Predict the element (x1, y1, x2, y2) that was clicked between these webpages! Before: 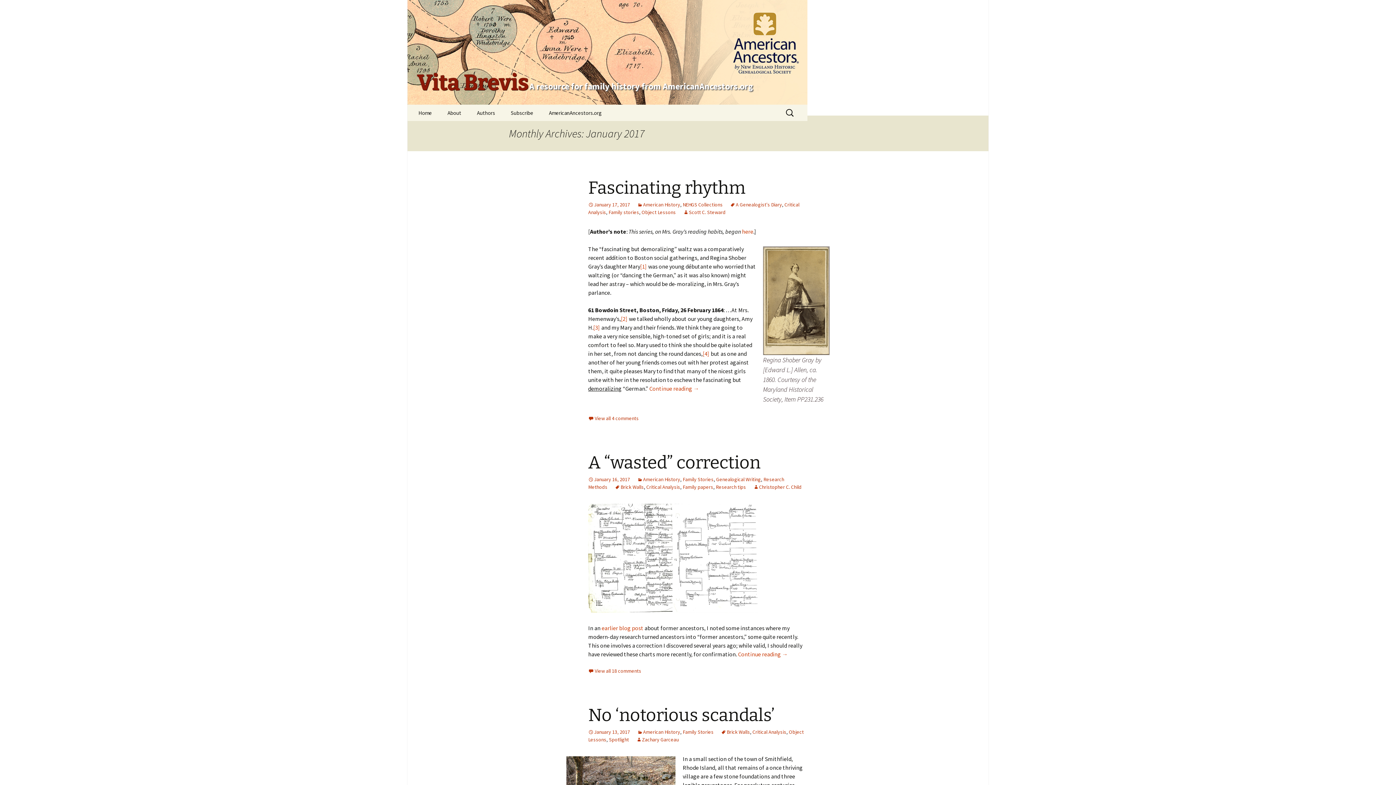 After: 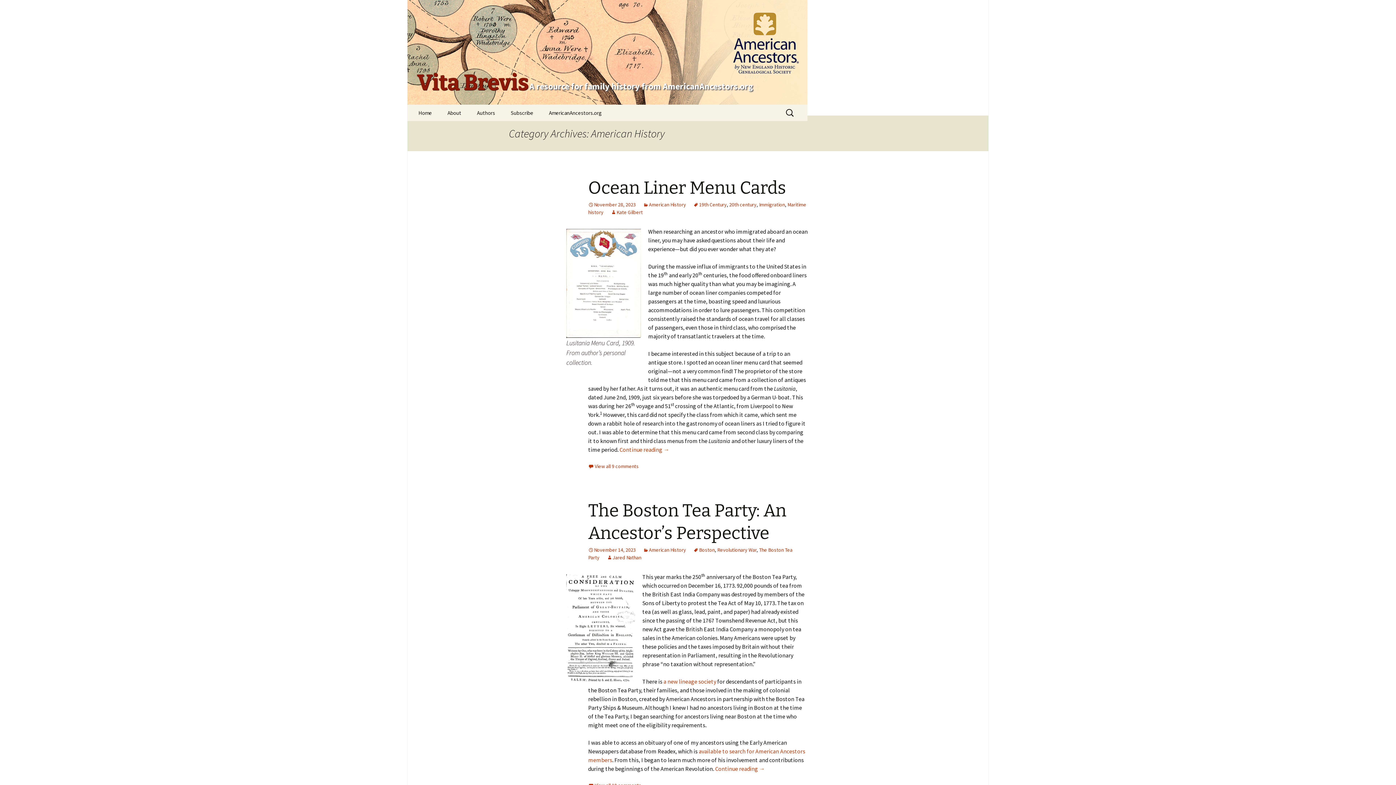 Action: label: American History bbox: (637, 729, 680, 735)